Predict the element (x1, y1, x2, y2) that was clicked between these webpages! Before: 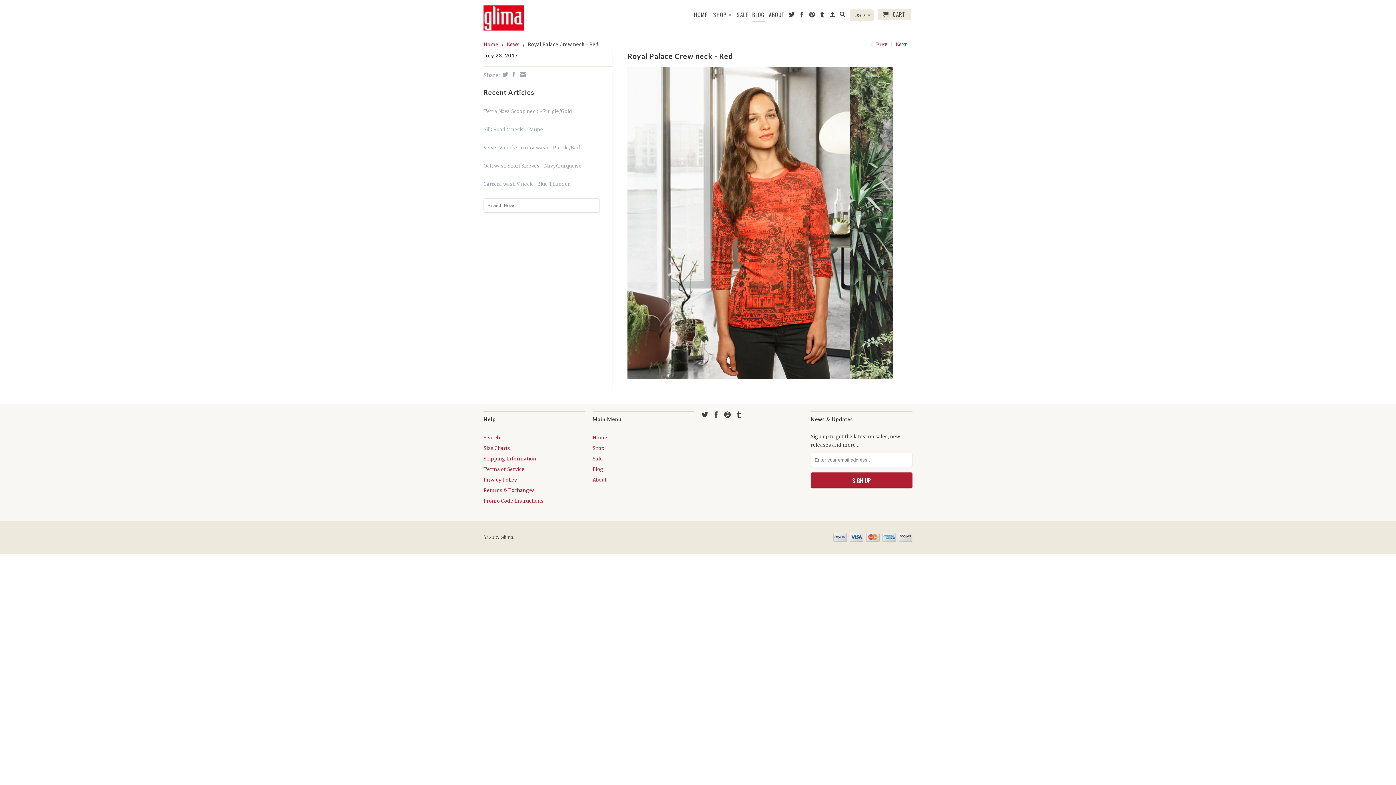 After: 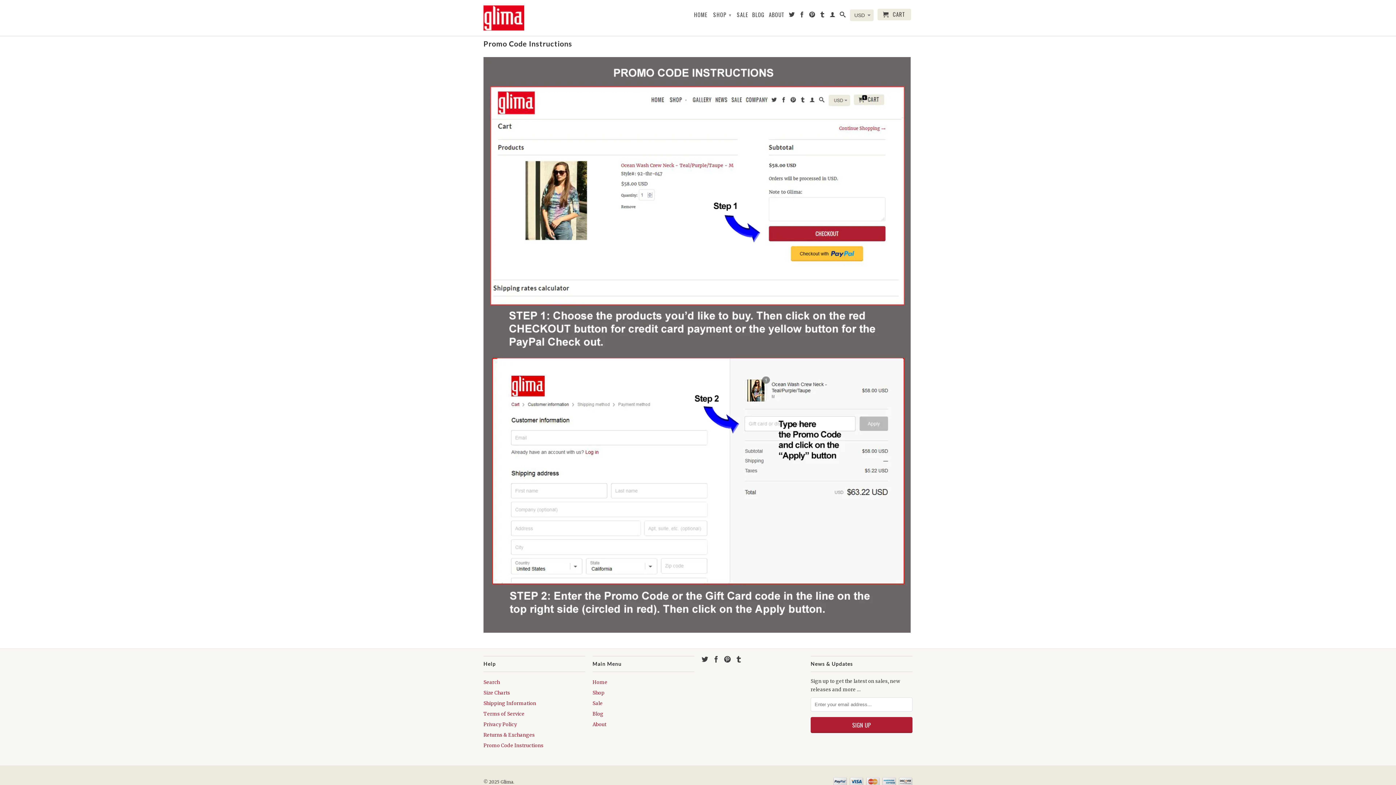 Action: bbox: (483, 498, 543, 504) label: Promo Code Instructions